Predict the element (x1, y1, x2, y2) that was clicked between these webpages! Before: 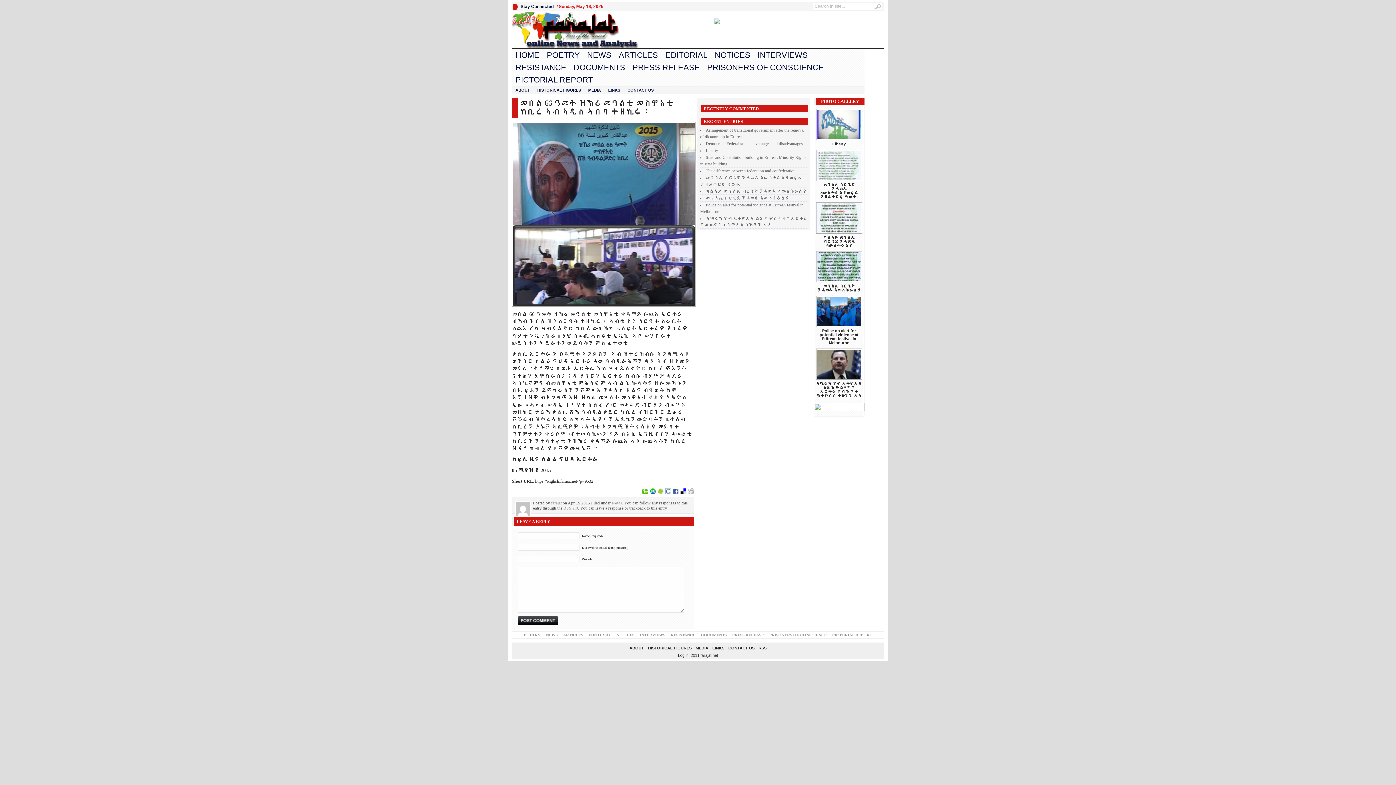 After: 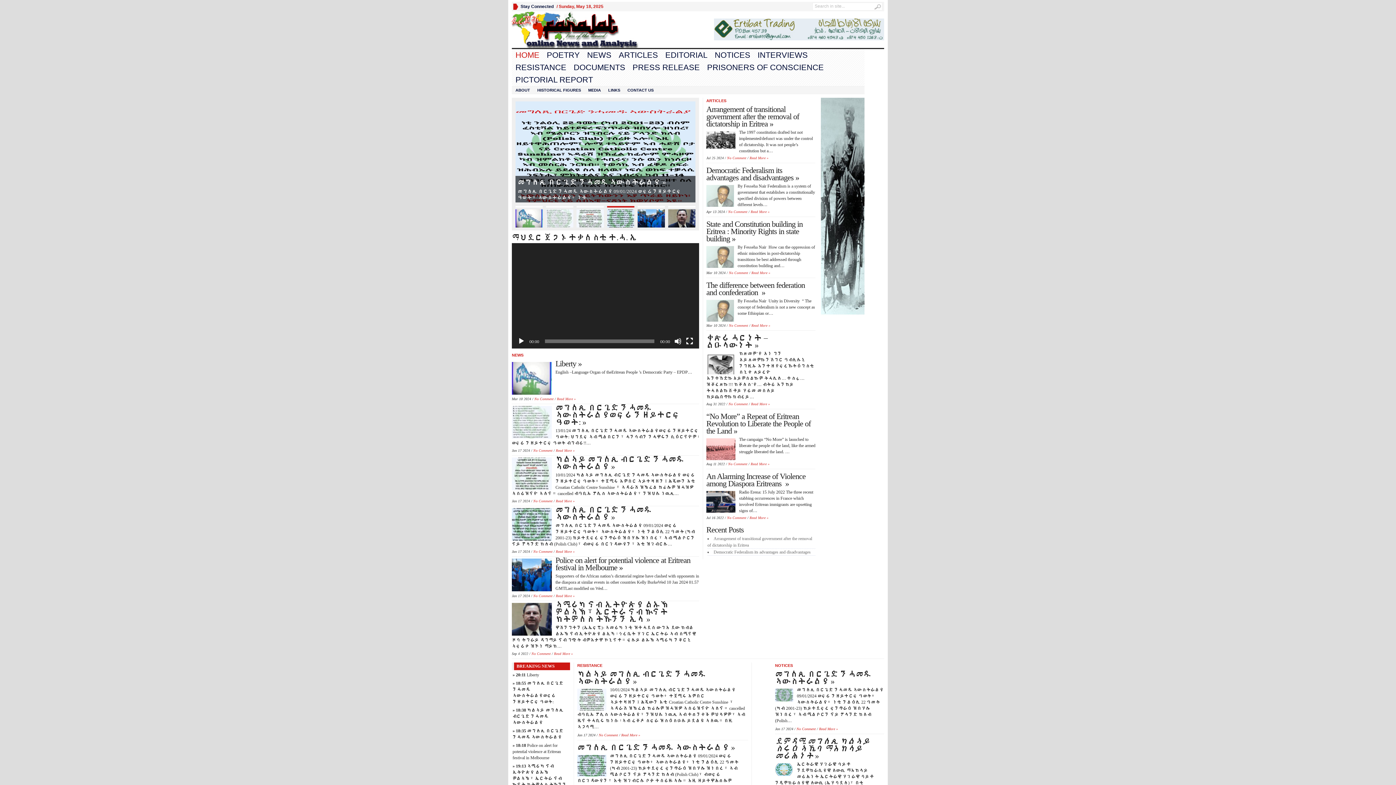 Action: bbox: (512, 49, 543, 61) label: HOME